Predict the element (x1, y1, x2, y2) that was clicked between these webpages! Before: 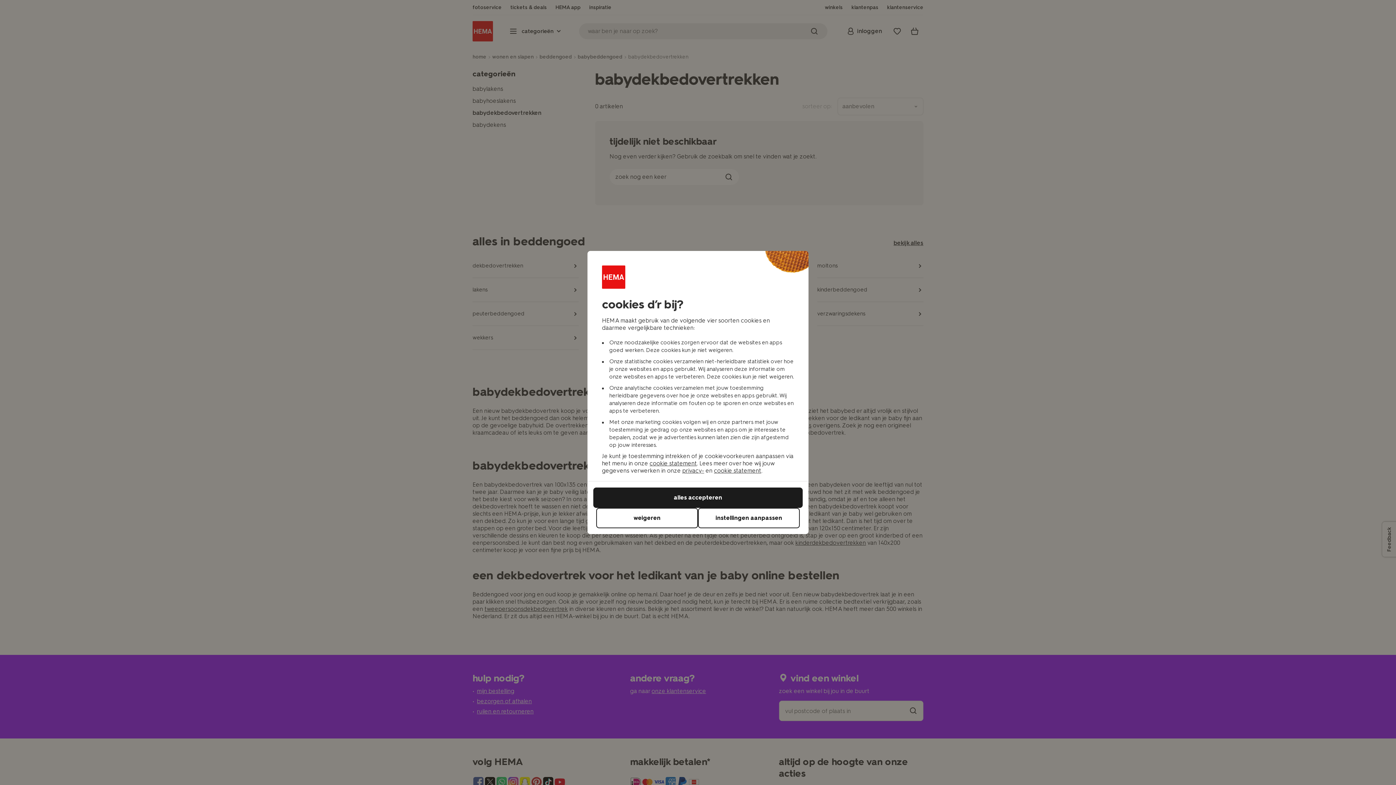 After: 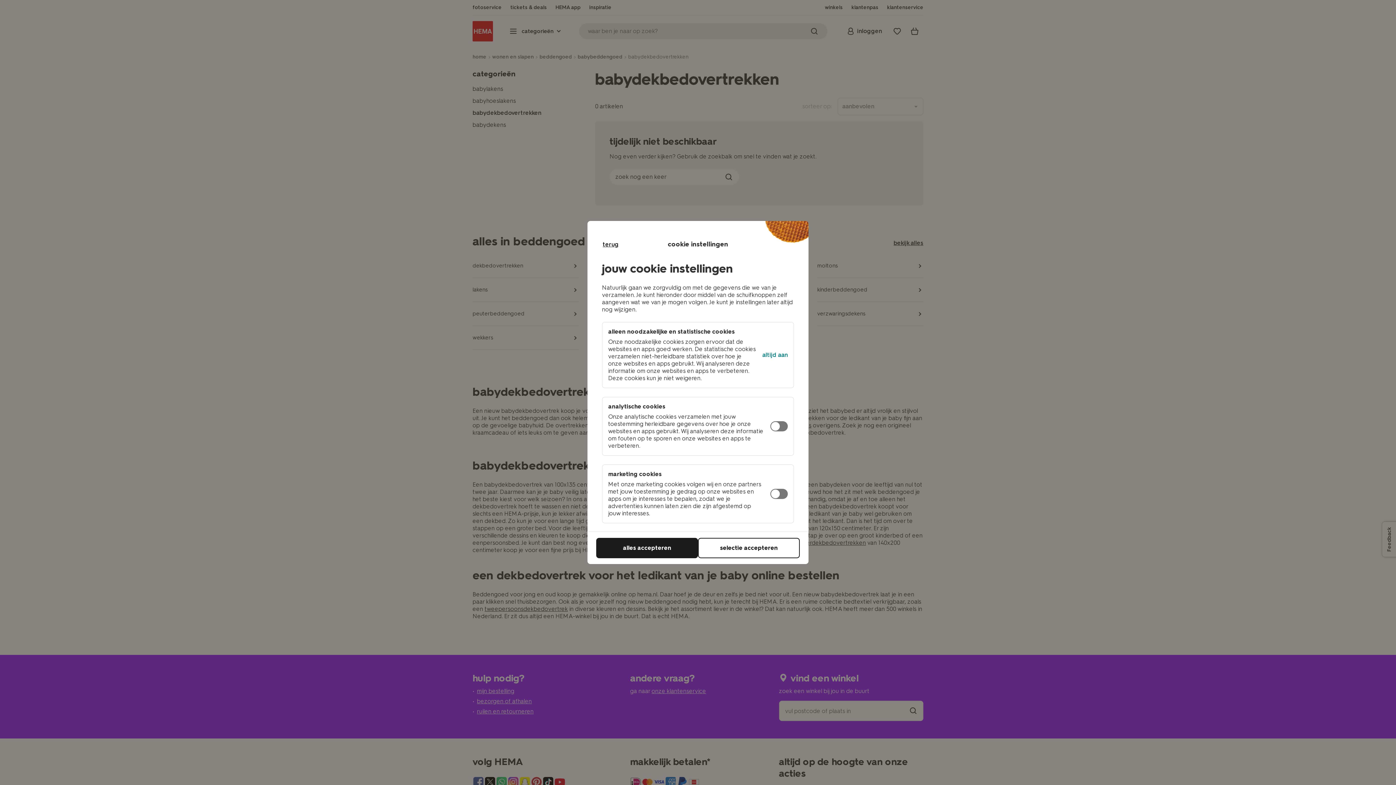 Action: label: instellingen aanpassen bbox: (698, 508, 800, 528)